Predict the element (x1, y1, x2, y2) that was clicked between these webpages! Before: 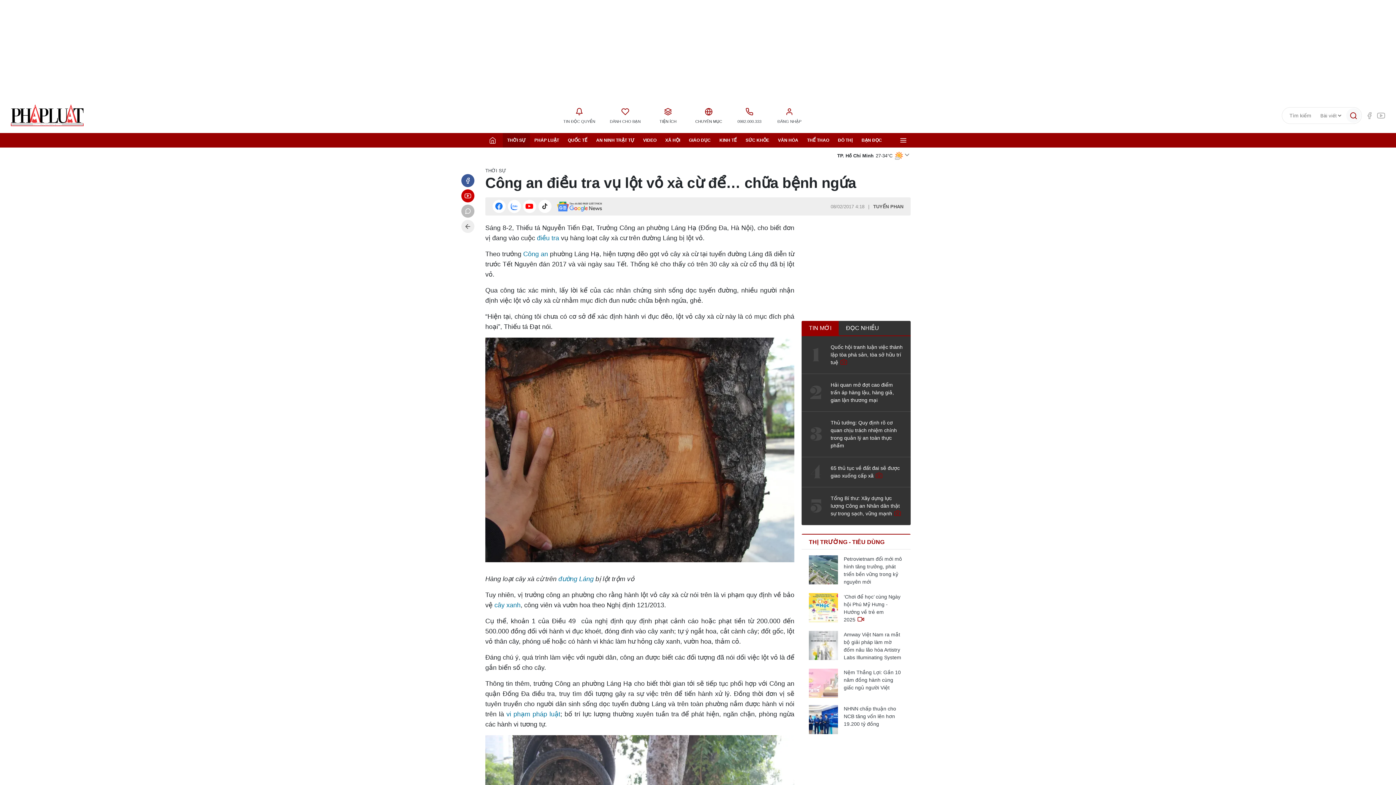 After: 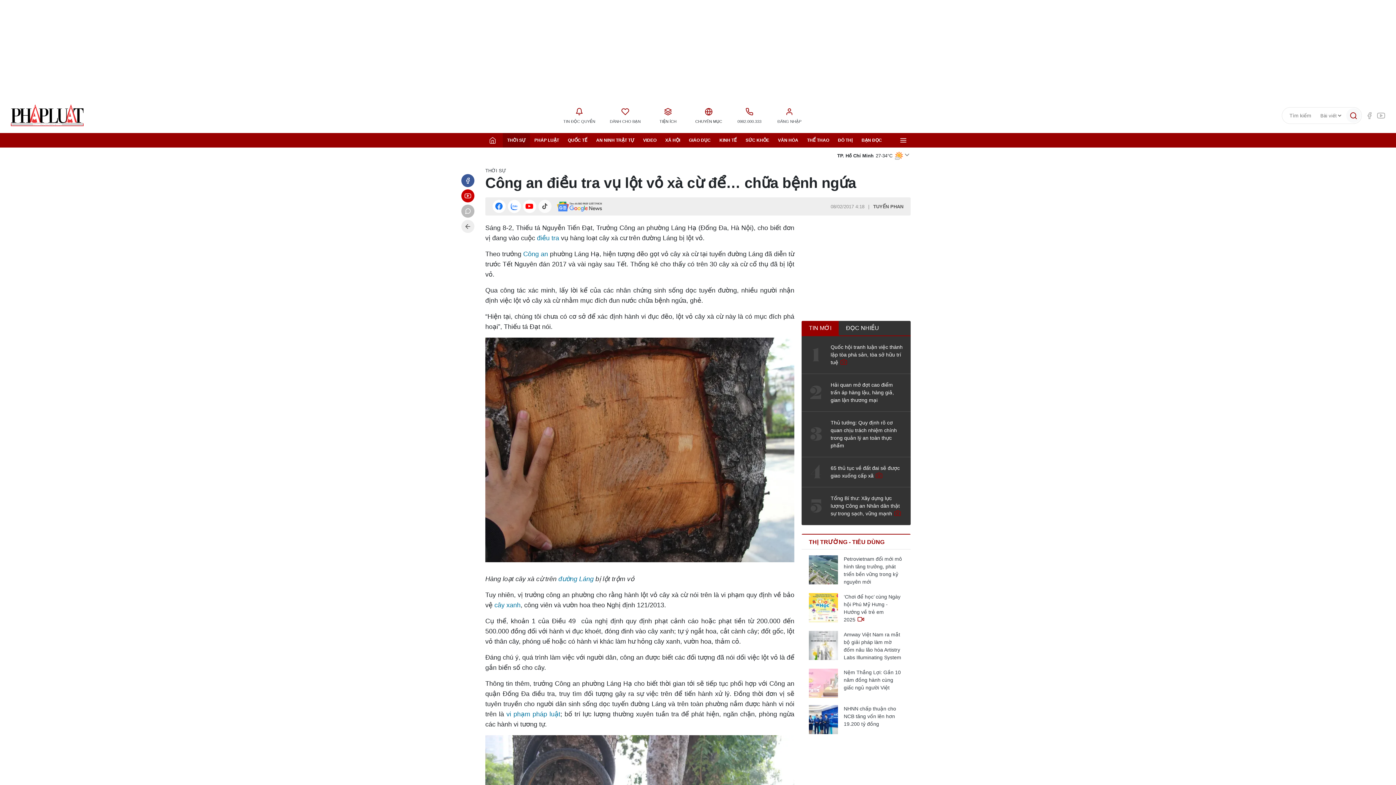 Action: bbox: (538, 200, 551, 213)